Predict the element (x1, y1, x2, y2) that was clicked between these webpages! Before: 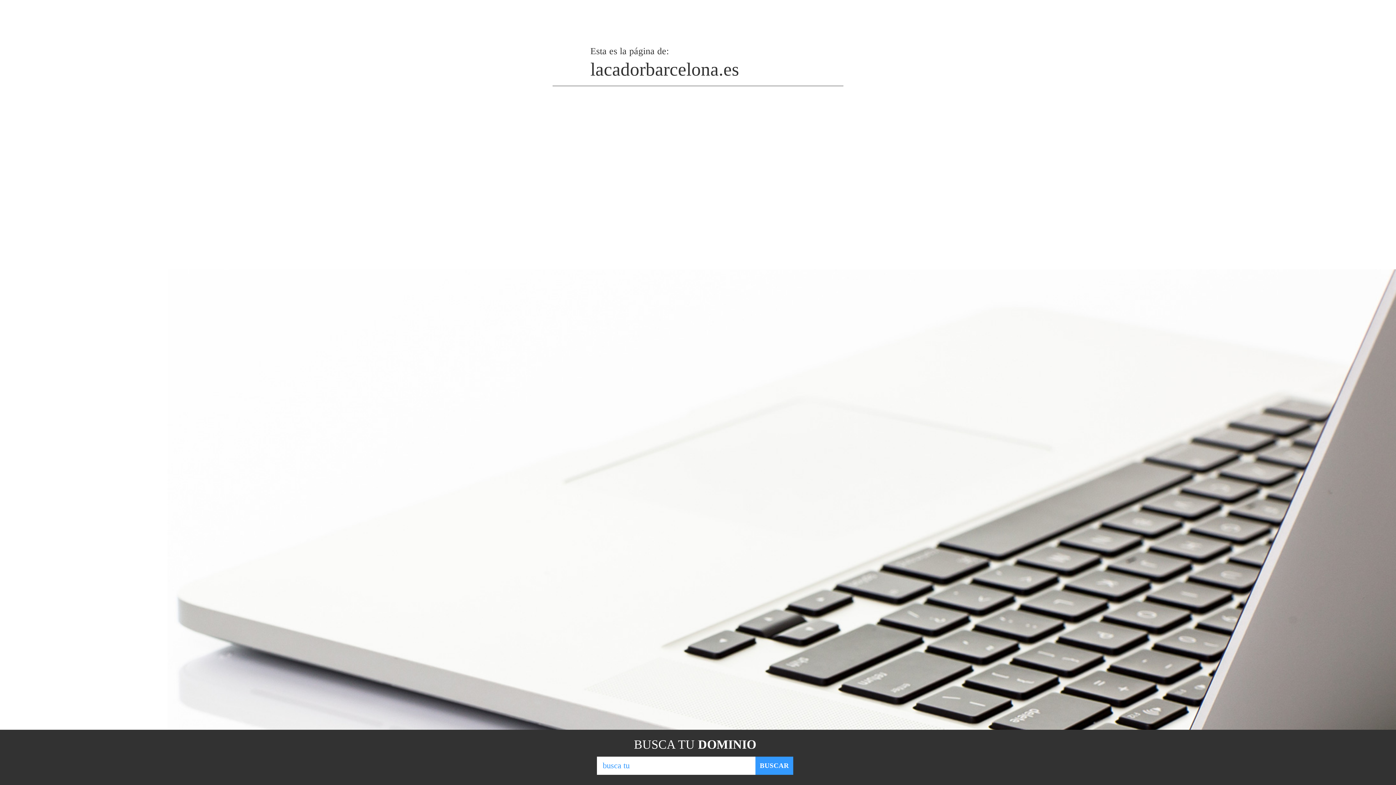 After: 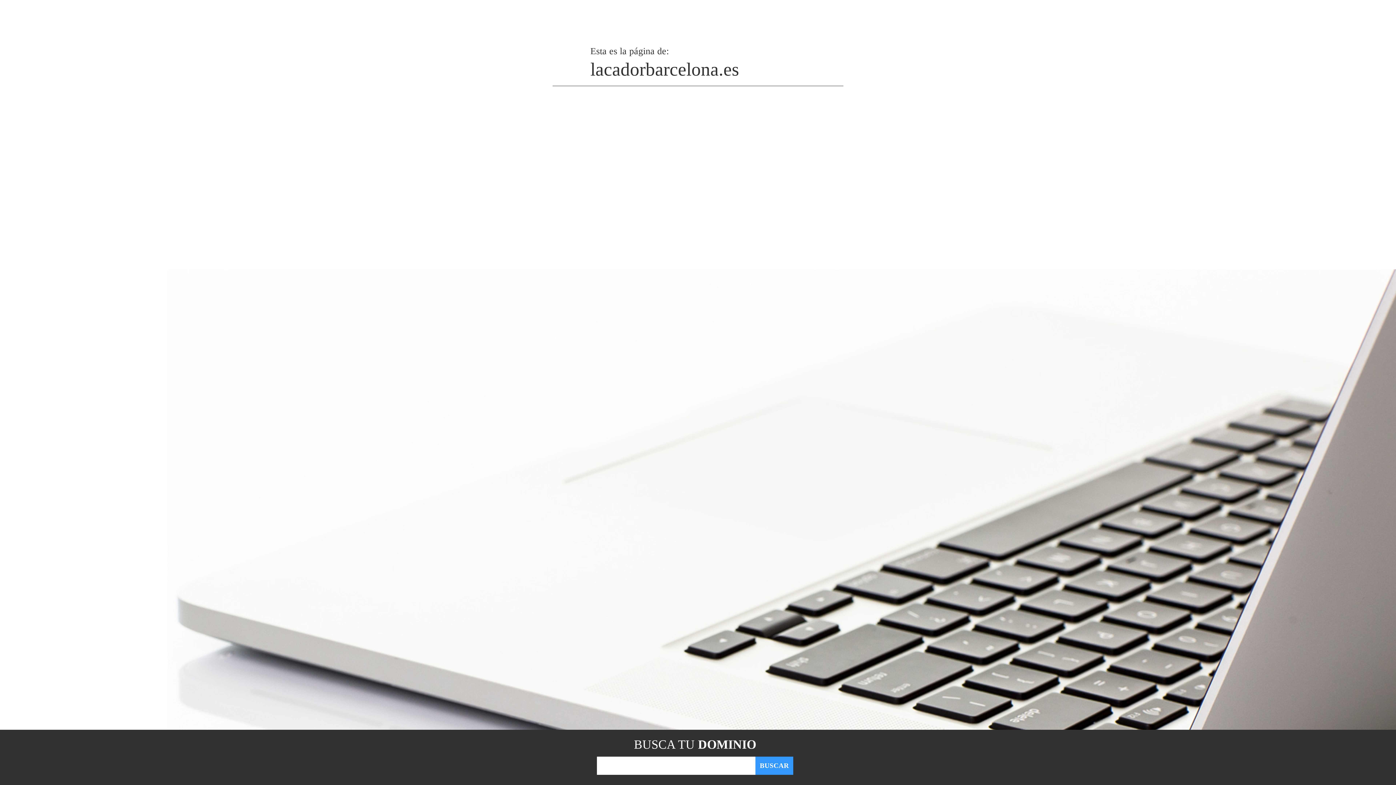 Action: bbox: (755, 757, 793, 775) label: BUSCAR